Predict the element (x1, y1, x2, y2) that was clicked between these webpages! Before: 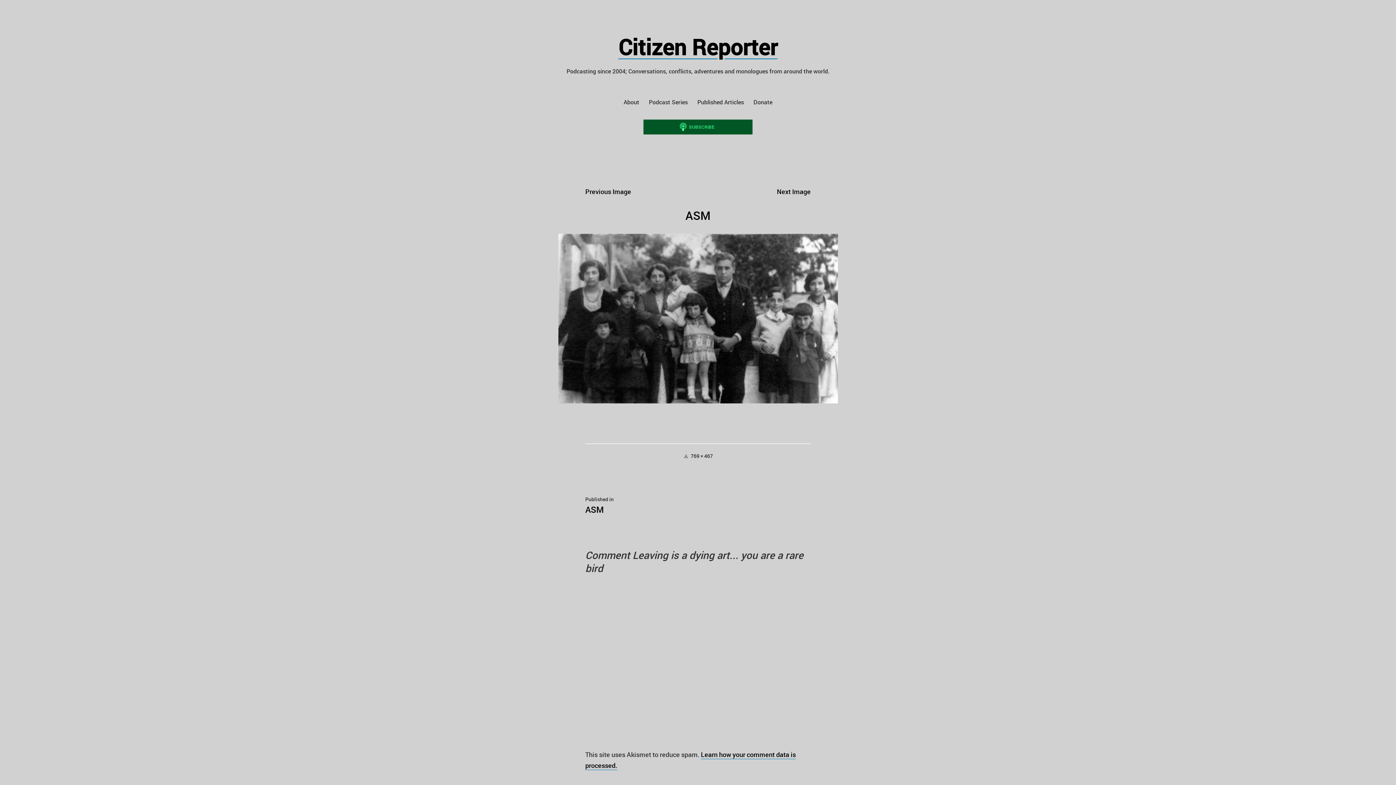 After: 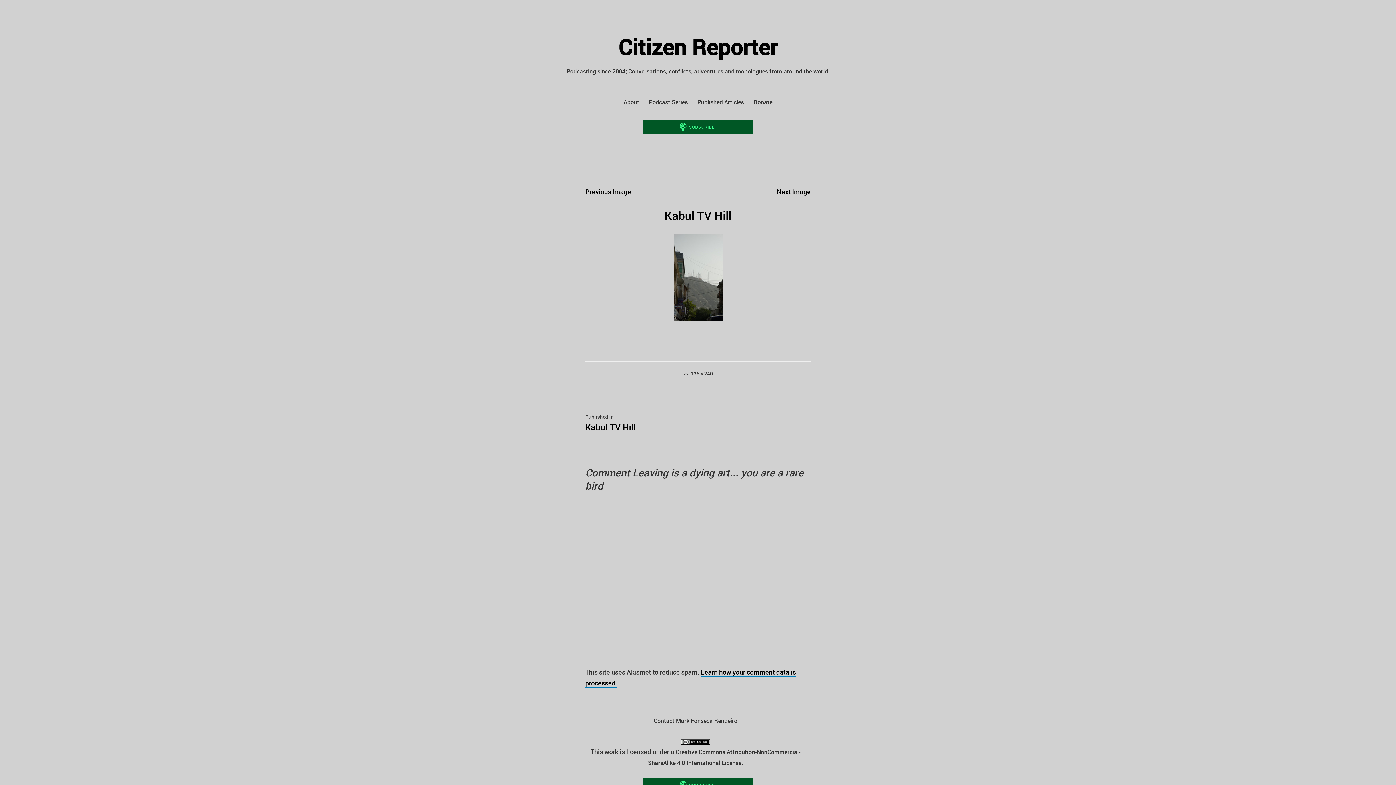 Action: label: Previous Image bbox: (585, 187, 631, 196)